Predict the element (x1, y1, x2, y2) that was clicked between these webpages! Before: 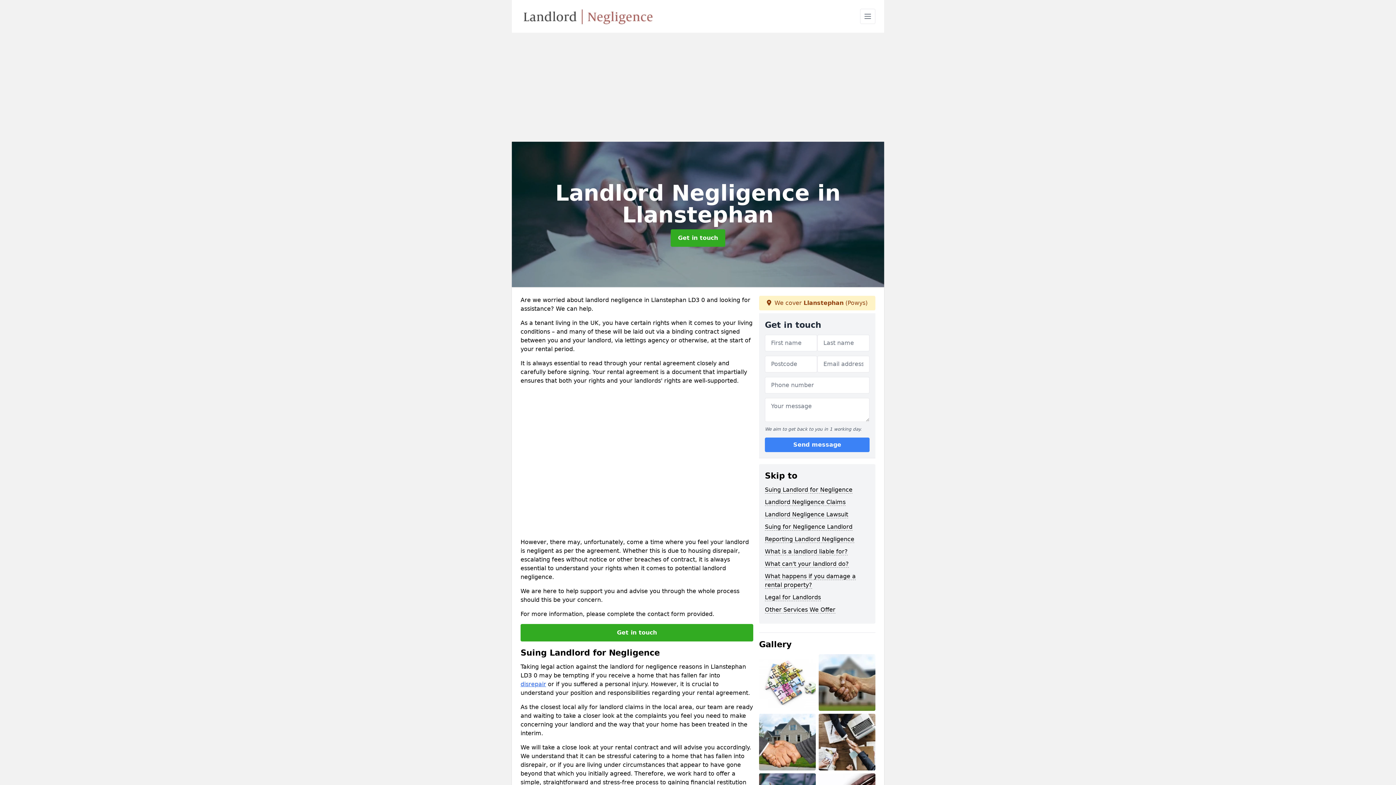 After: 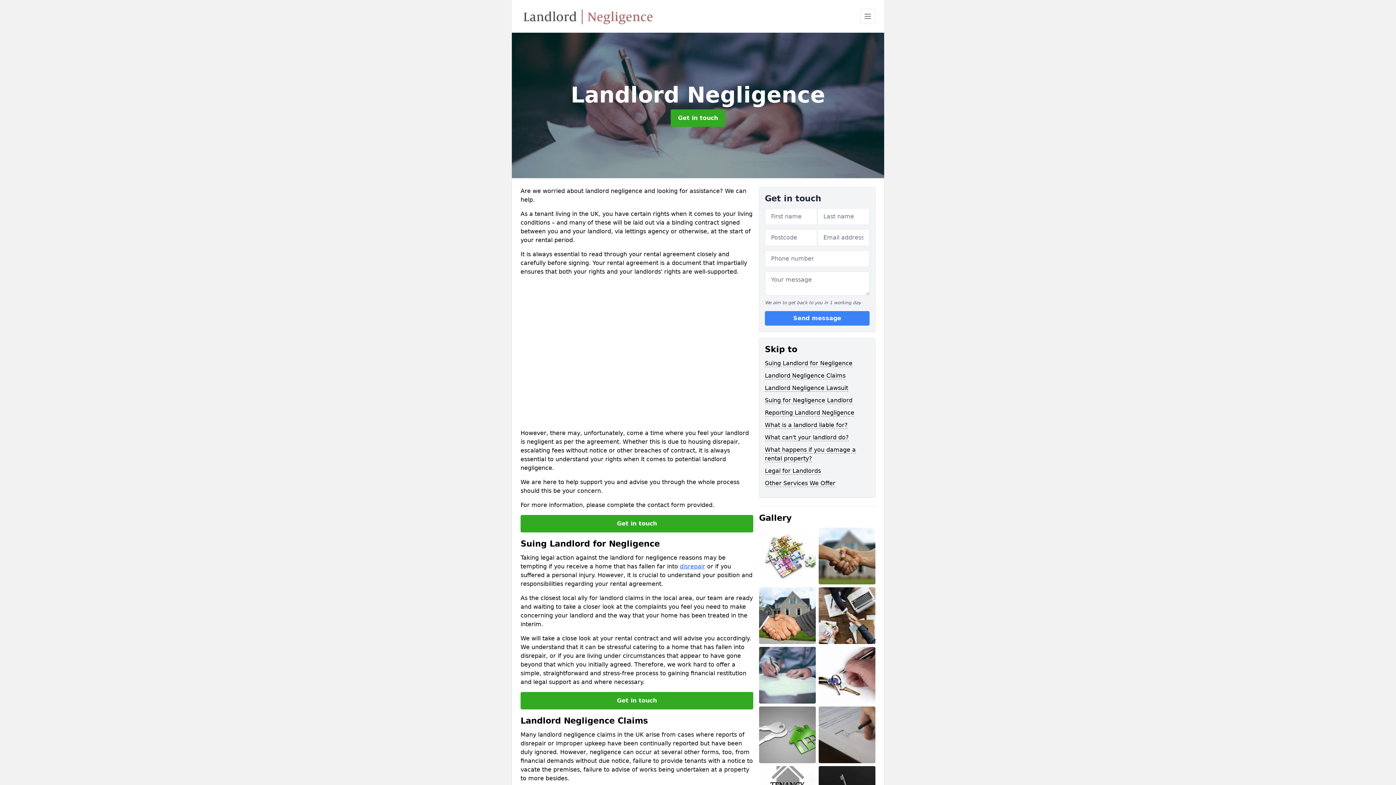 Action: bbox: (520, 6, 655, 26)